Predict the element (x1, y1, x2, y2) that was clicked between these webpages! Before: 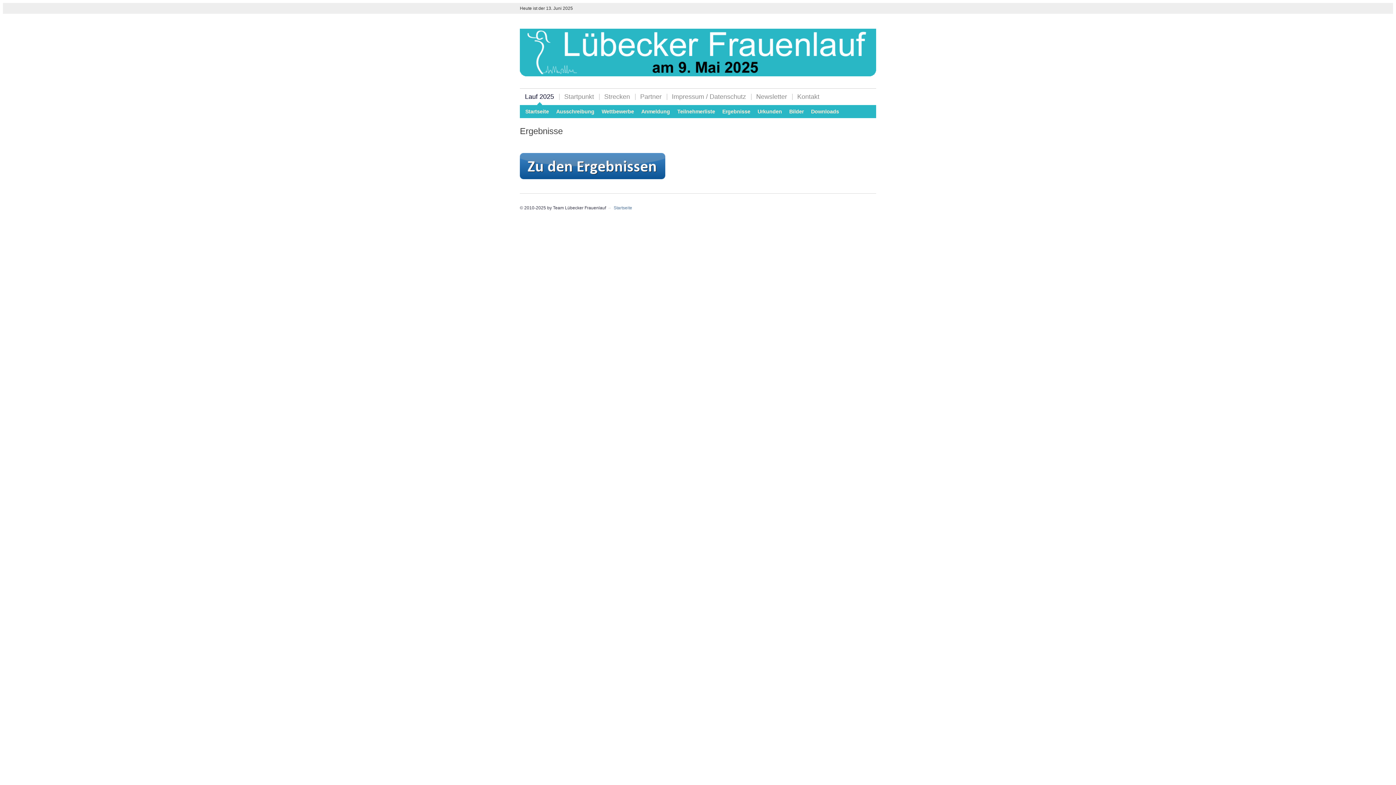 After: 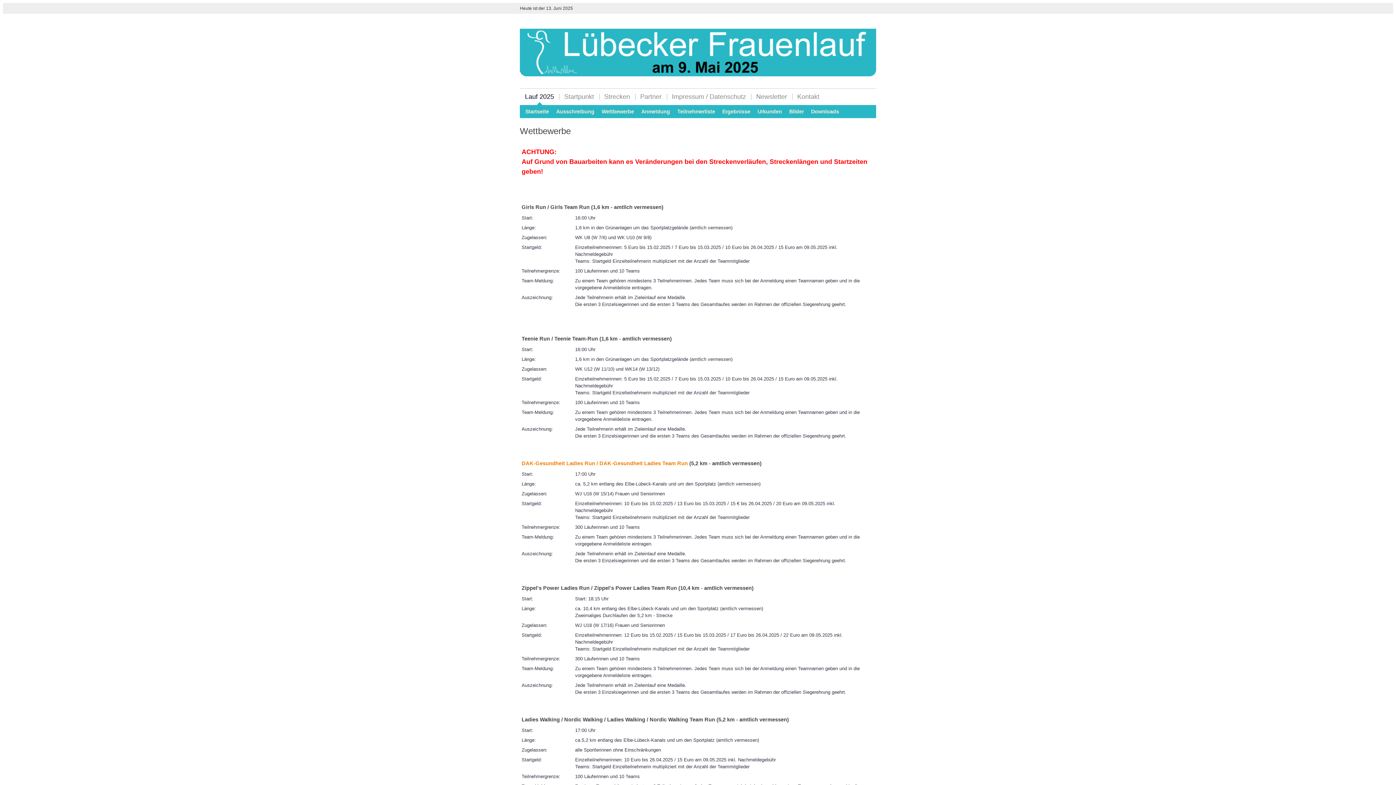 Action: label: Wettbewerbe bbox: (598, 105, 637, 118)